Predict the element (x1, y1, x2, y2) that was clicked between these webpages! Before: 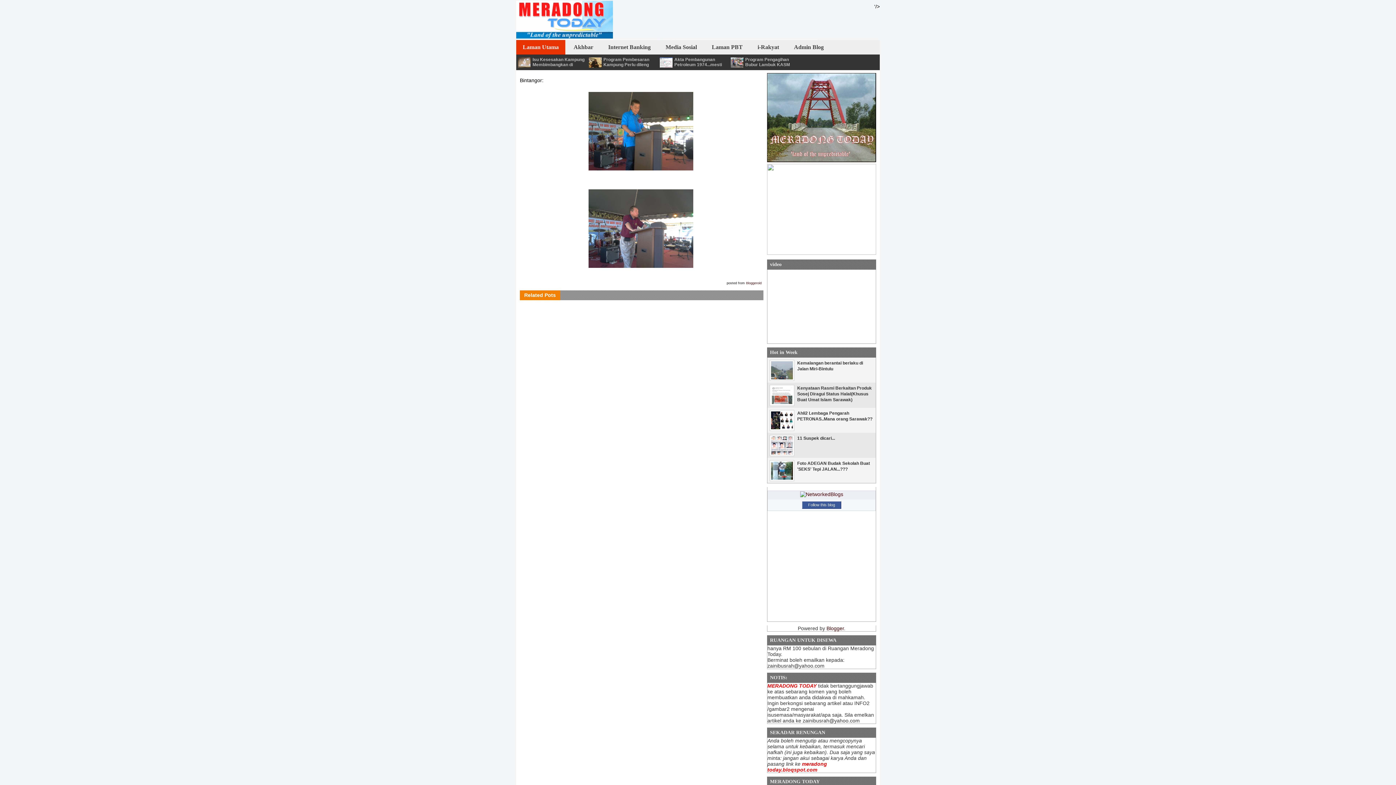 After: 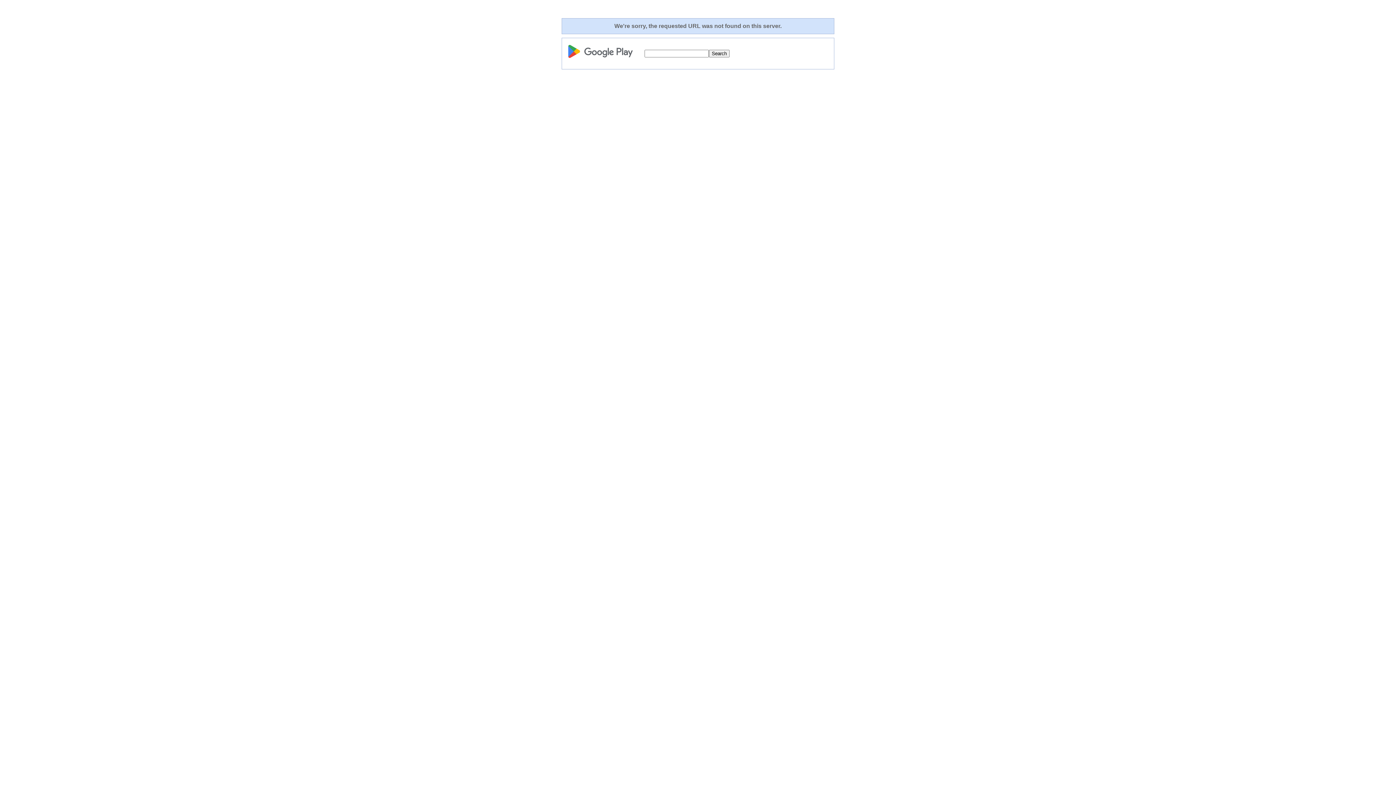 Action: bbox: (746, 281, 761, 285) label: Bloggeroid